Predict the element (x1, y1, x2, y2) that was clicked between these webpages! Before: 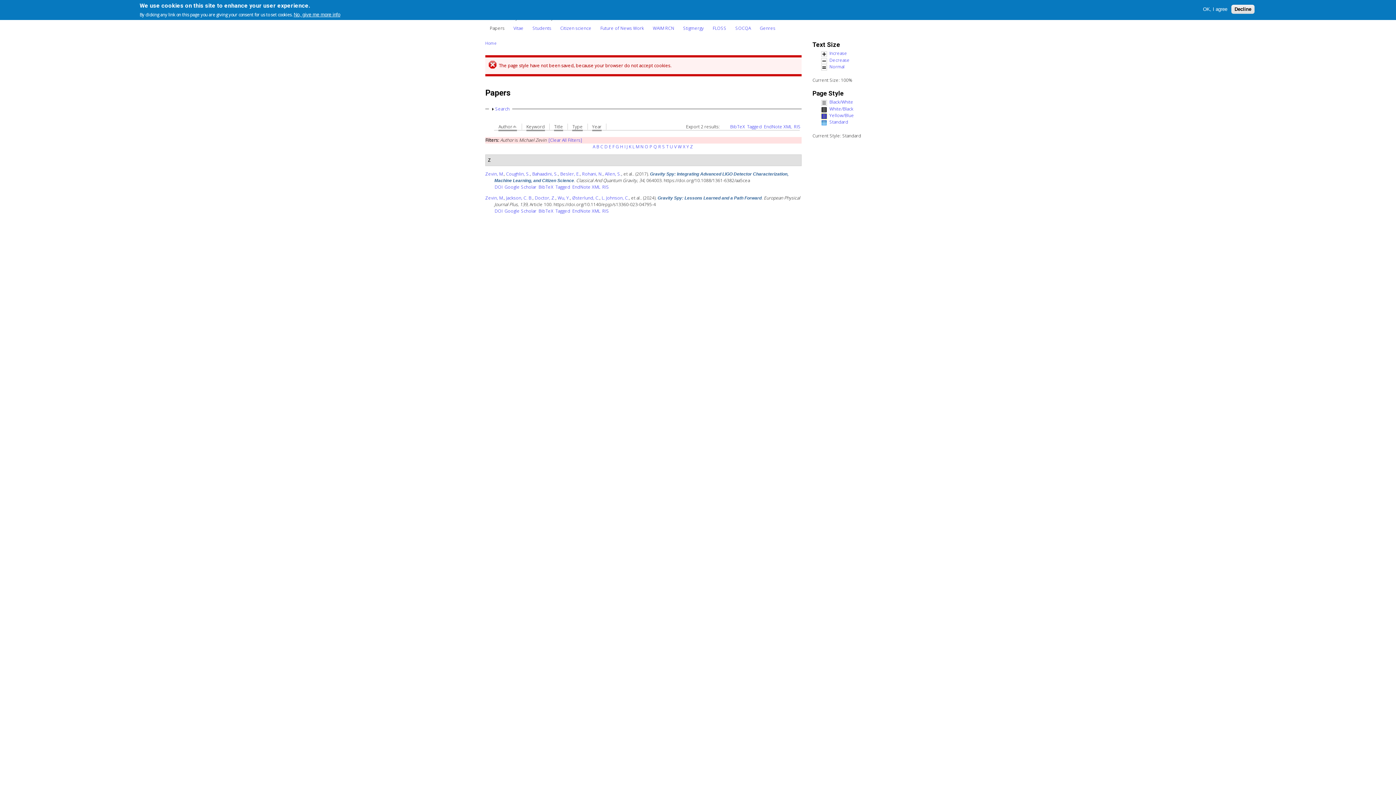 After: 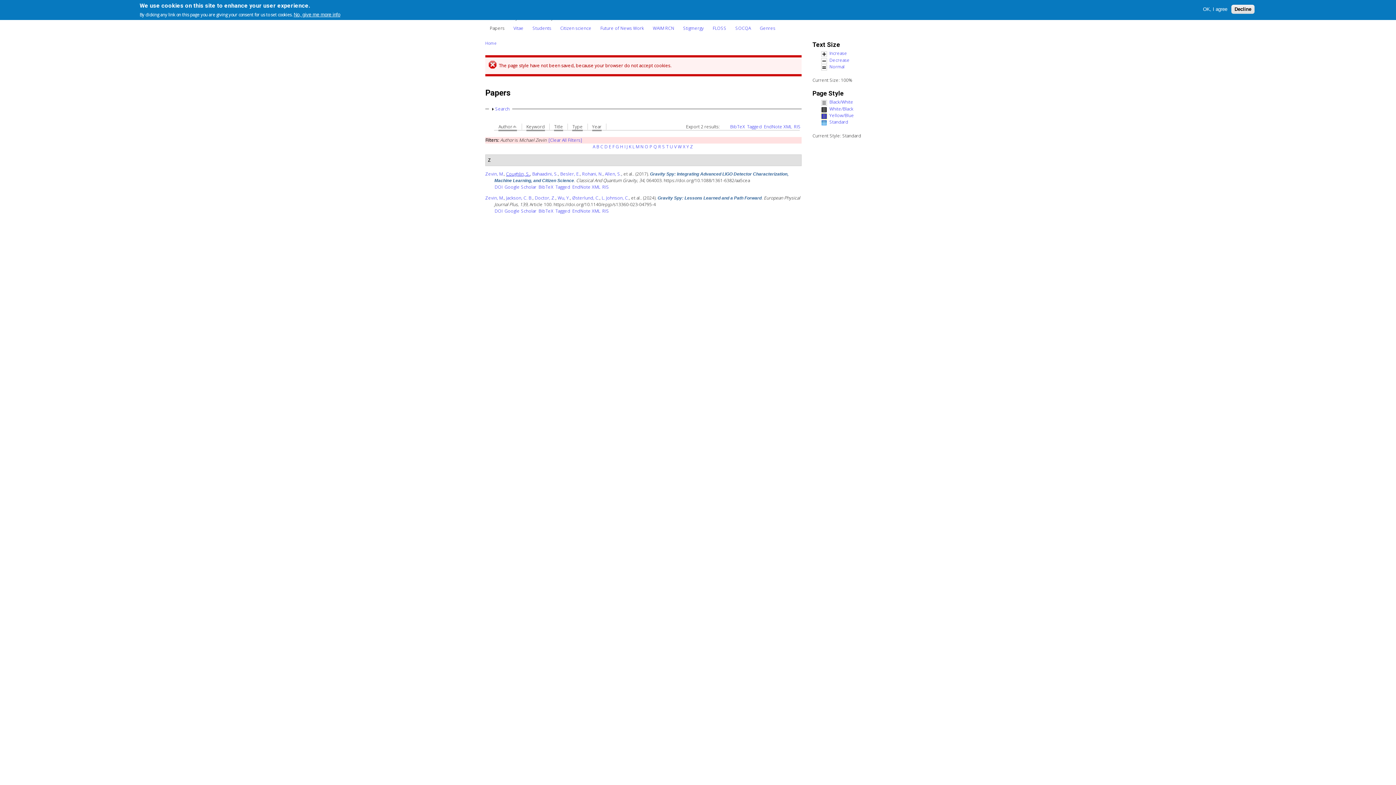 Action: bbox: (506, 170, 530, 176) label: Coughlin, S.